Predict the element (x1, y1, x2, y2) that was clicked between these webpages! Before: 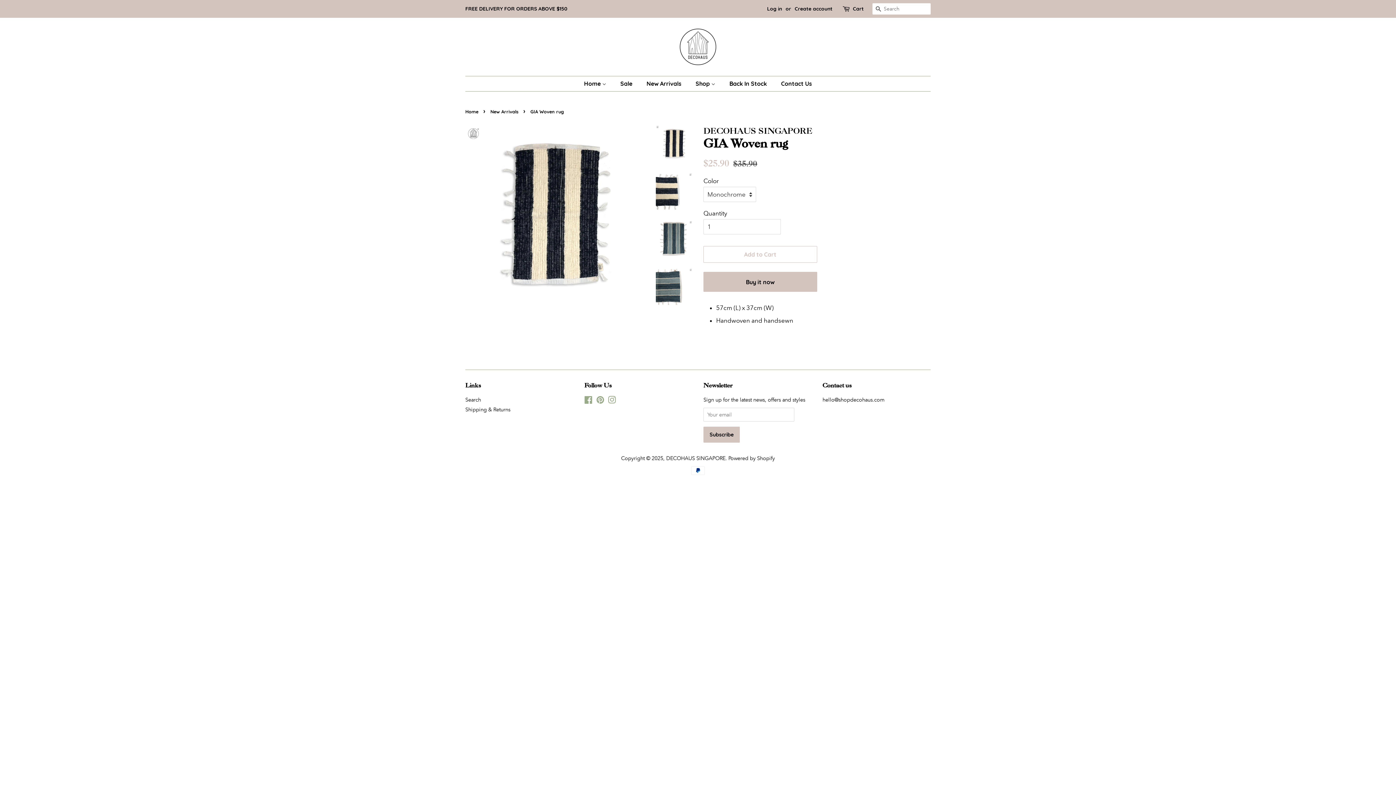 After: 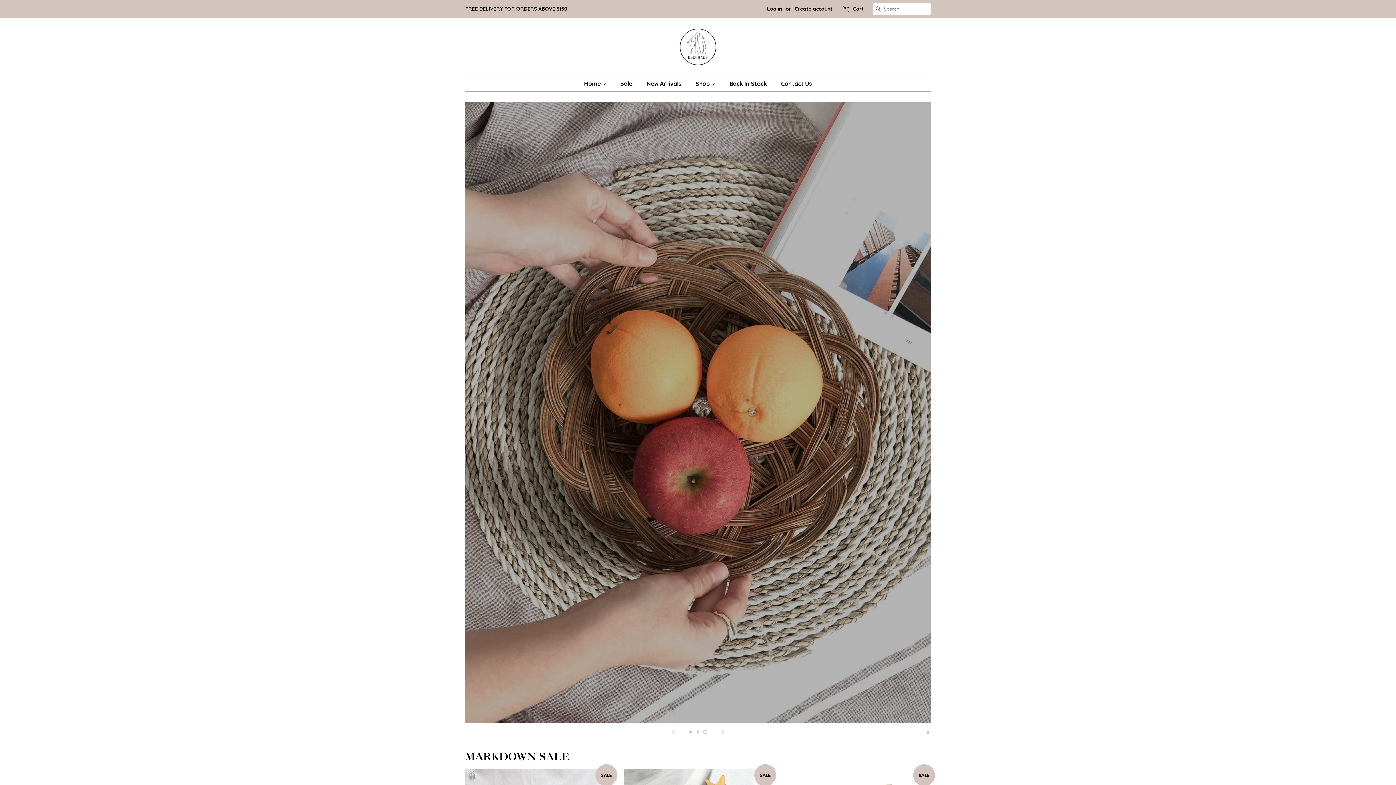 Action: bbox: (584, 76, 613, 91) label: Home 